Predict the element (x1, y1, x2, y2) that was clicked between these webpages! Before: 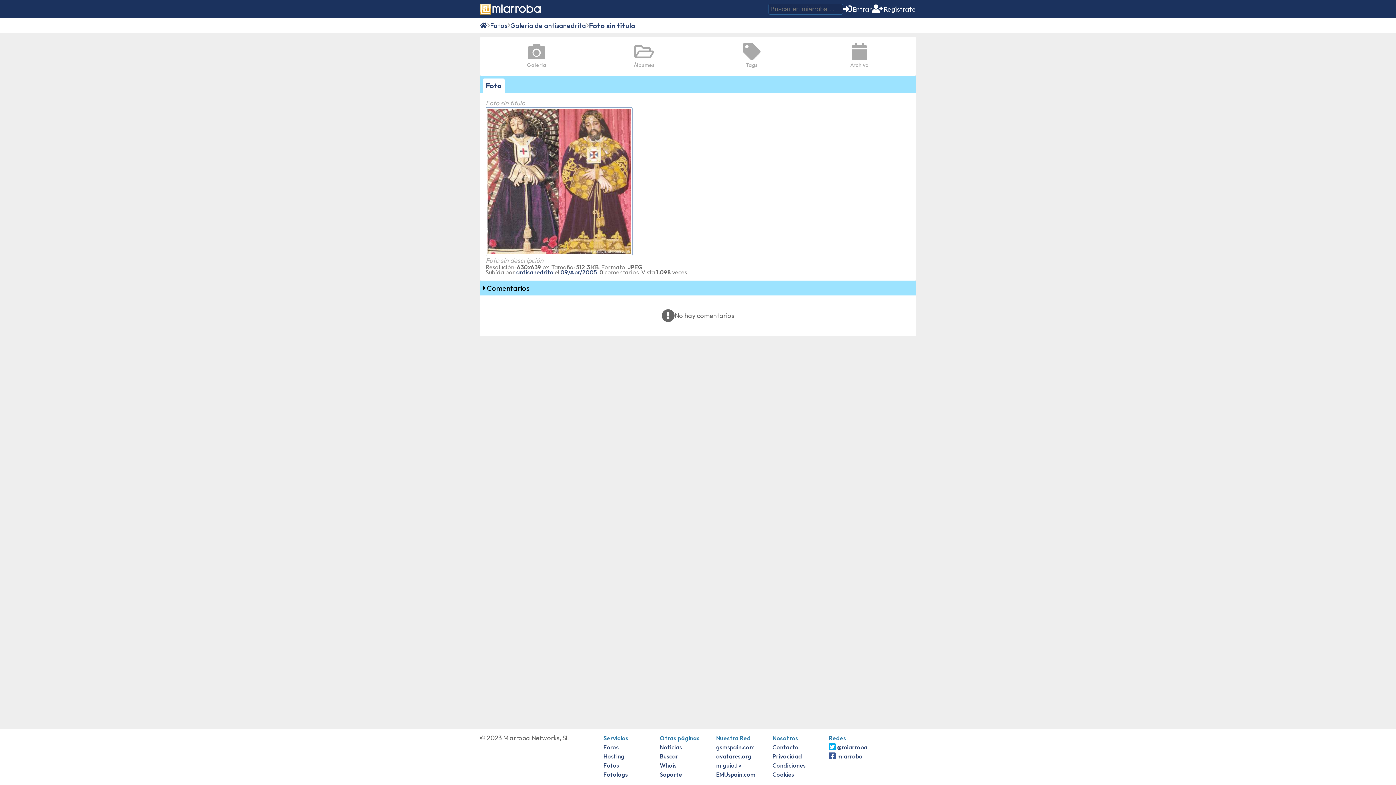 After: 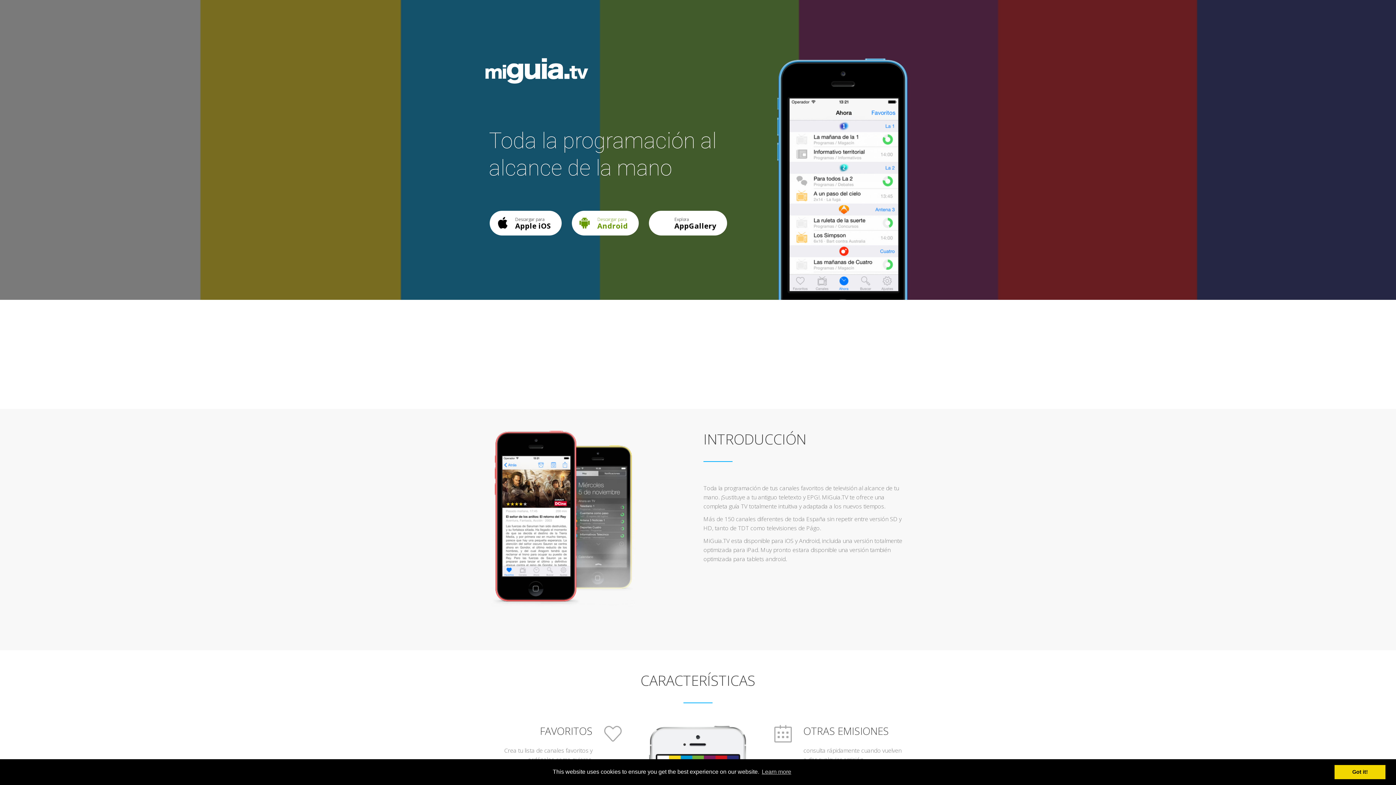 Action: bbox: (716, 762, 741, 769) label: miguia.tv